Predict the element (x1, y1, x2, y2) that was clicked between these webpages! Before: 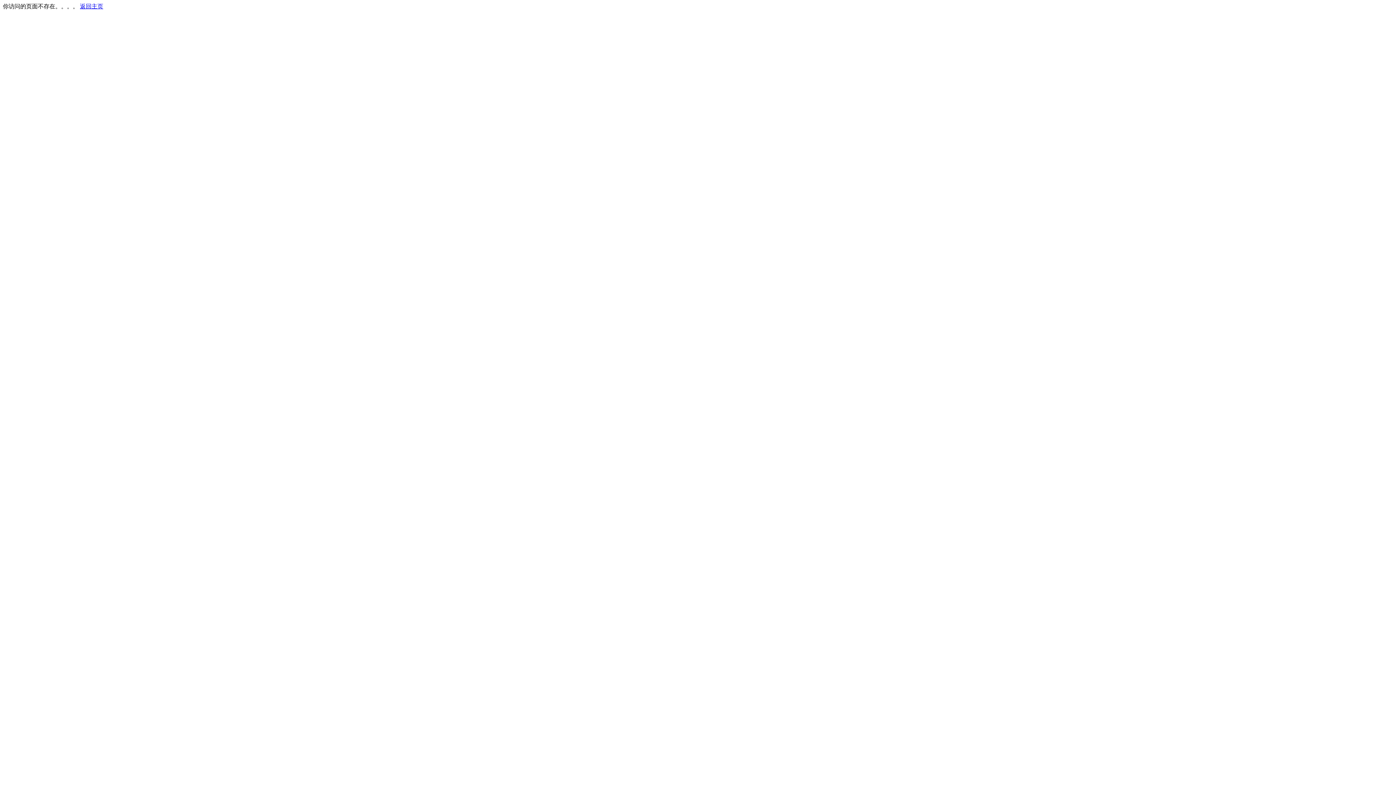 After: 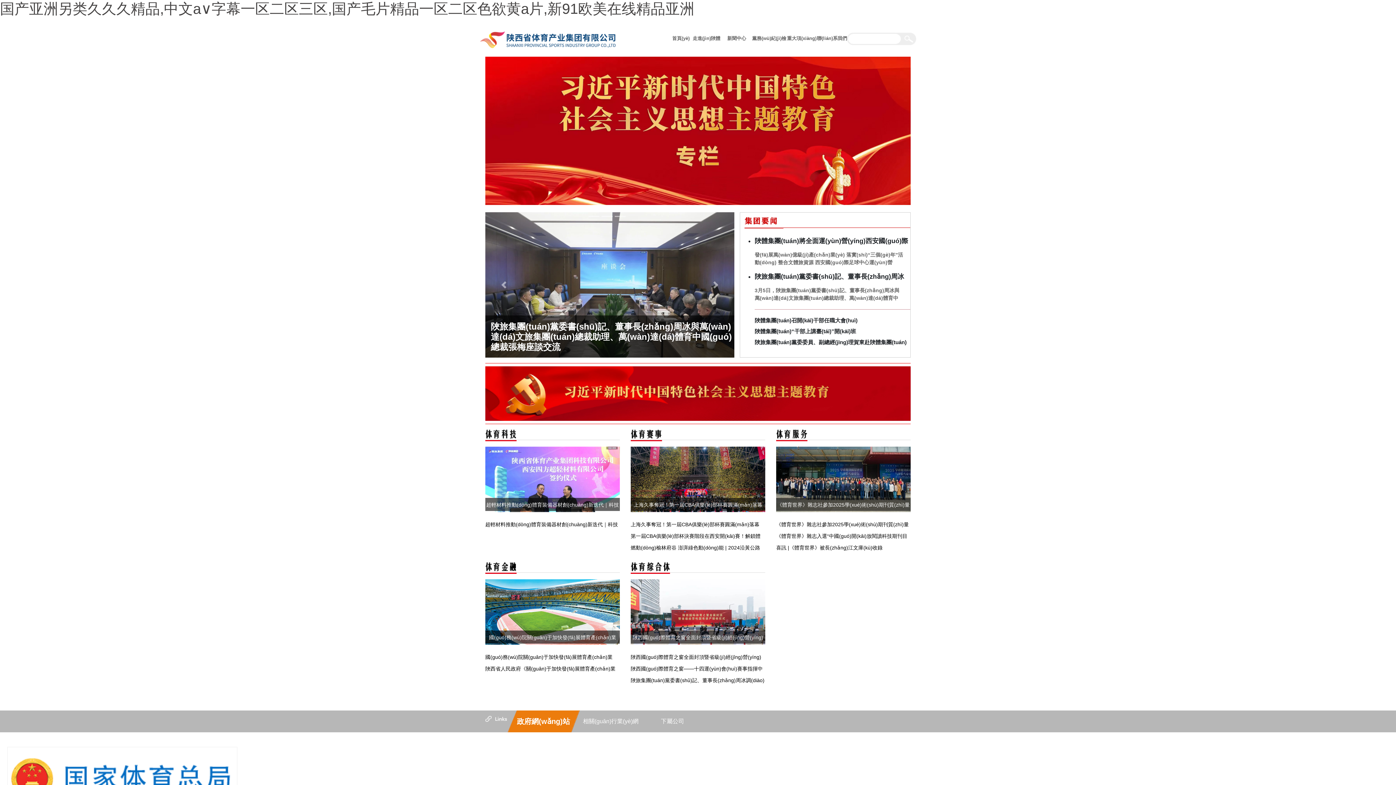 Action: label: 返回主页 bbox: (80, 3, 103, 9)